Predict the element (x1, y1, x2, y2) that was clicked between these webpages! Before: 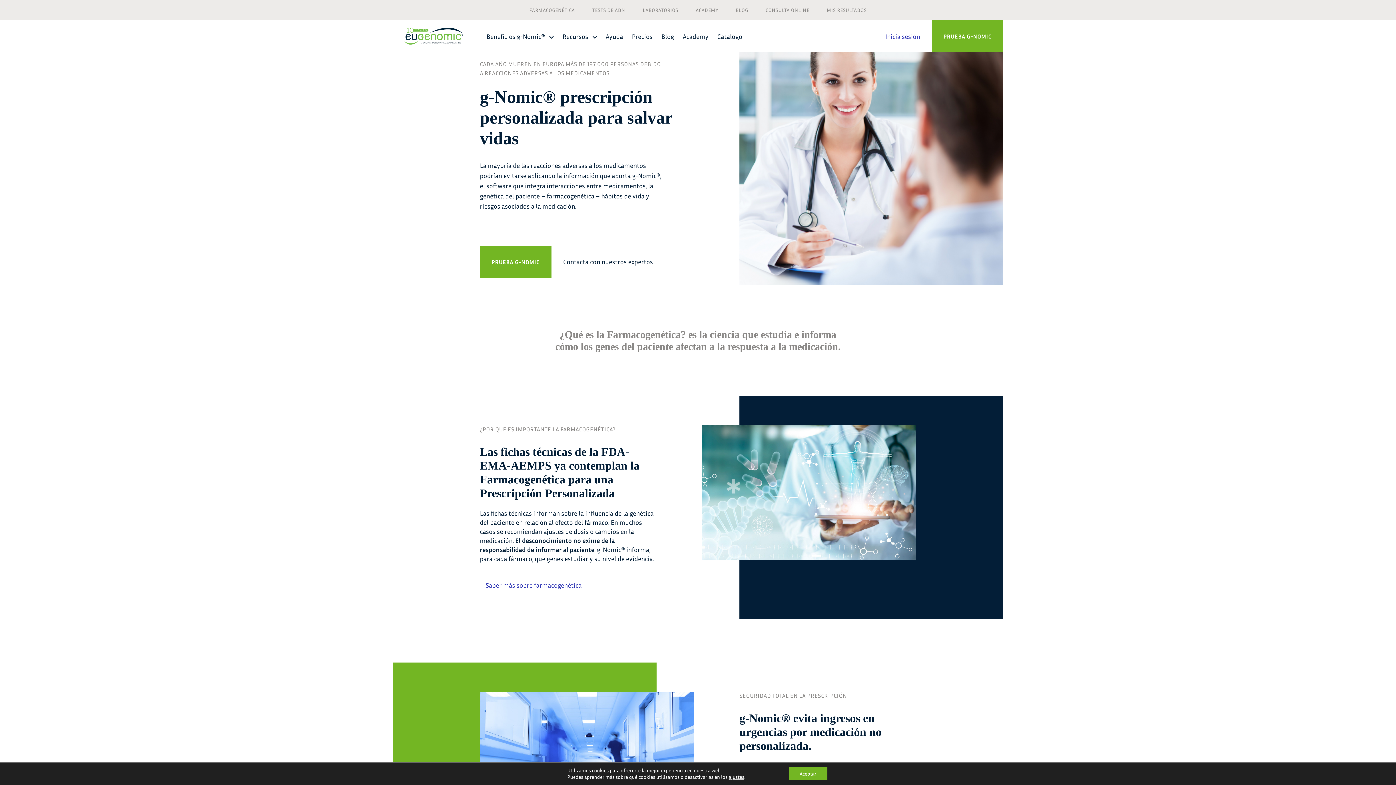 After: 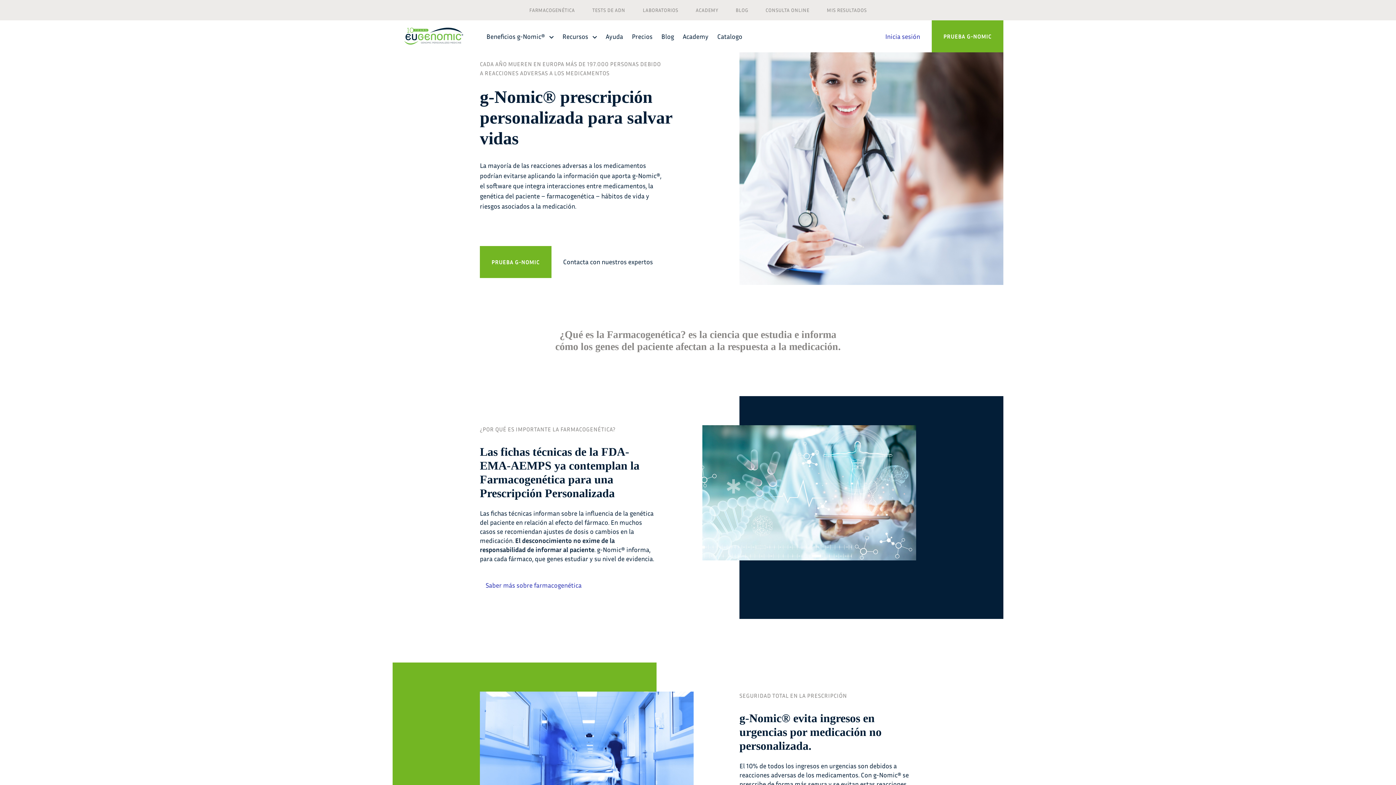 Action: label: Aceptar bbox: (788, 767, 827, 780)